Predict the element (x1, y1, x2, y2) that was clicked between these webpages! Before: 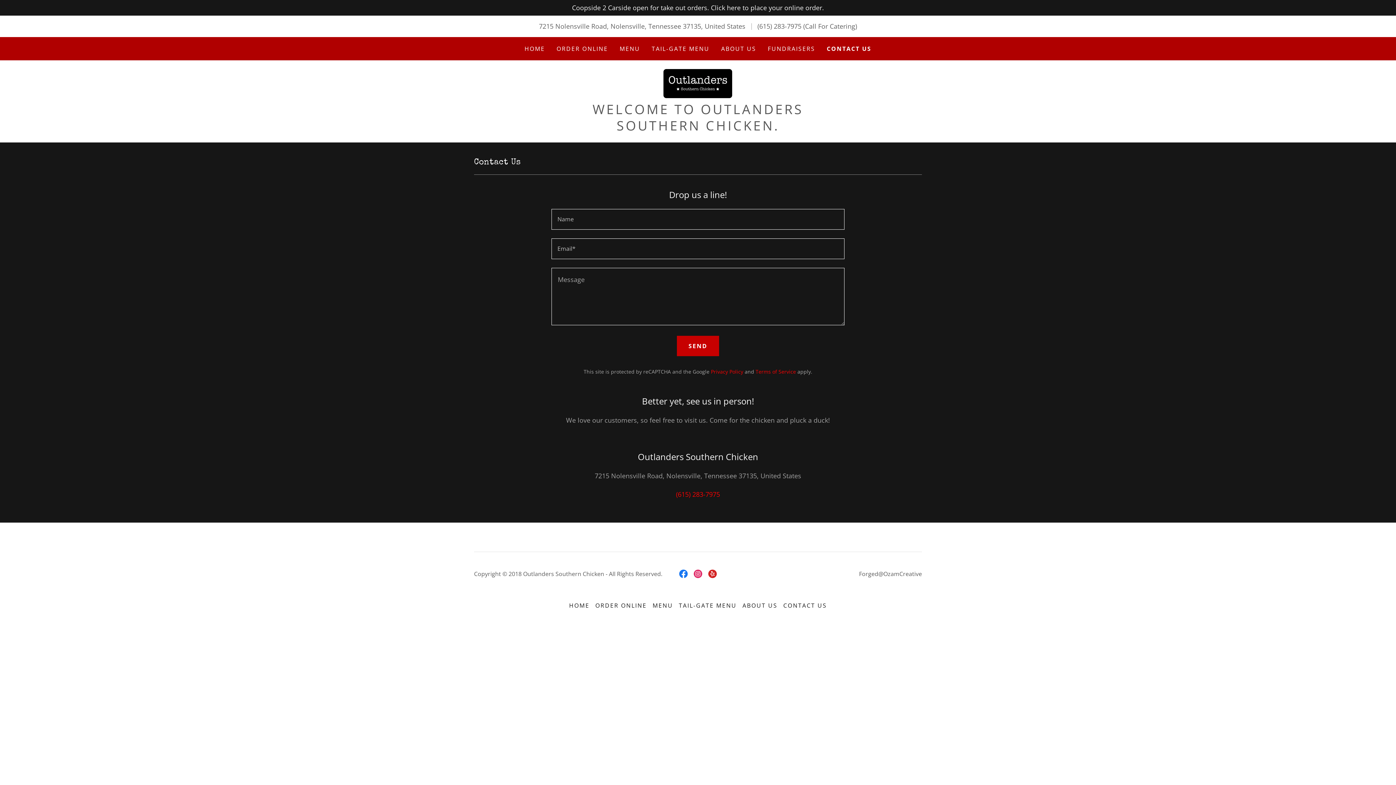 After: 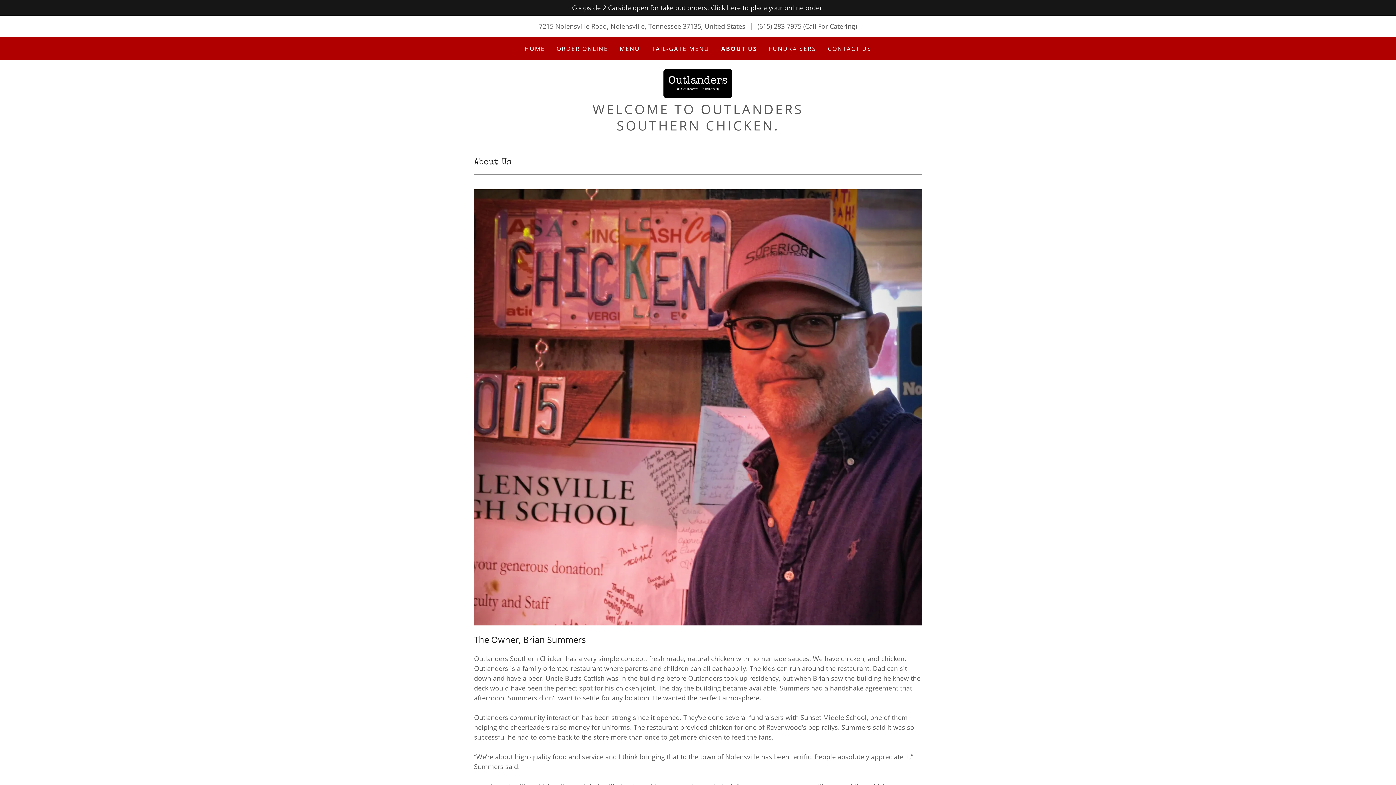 Action: label: ABOUT US bbox: (719, 42, 758, 55)